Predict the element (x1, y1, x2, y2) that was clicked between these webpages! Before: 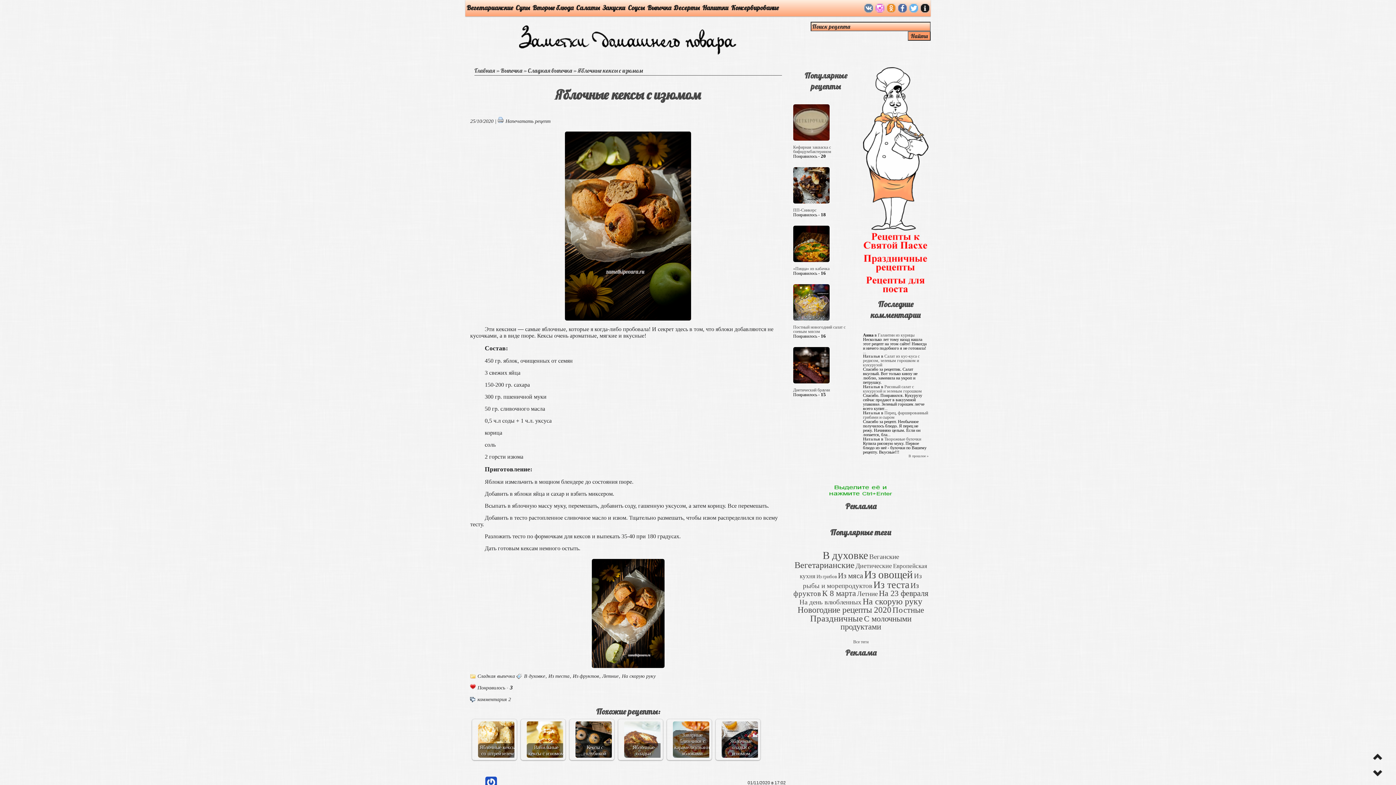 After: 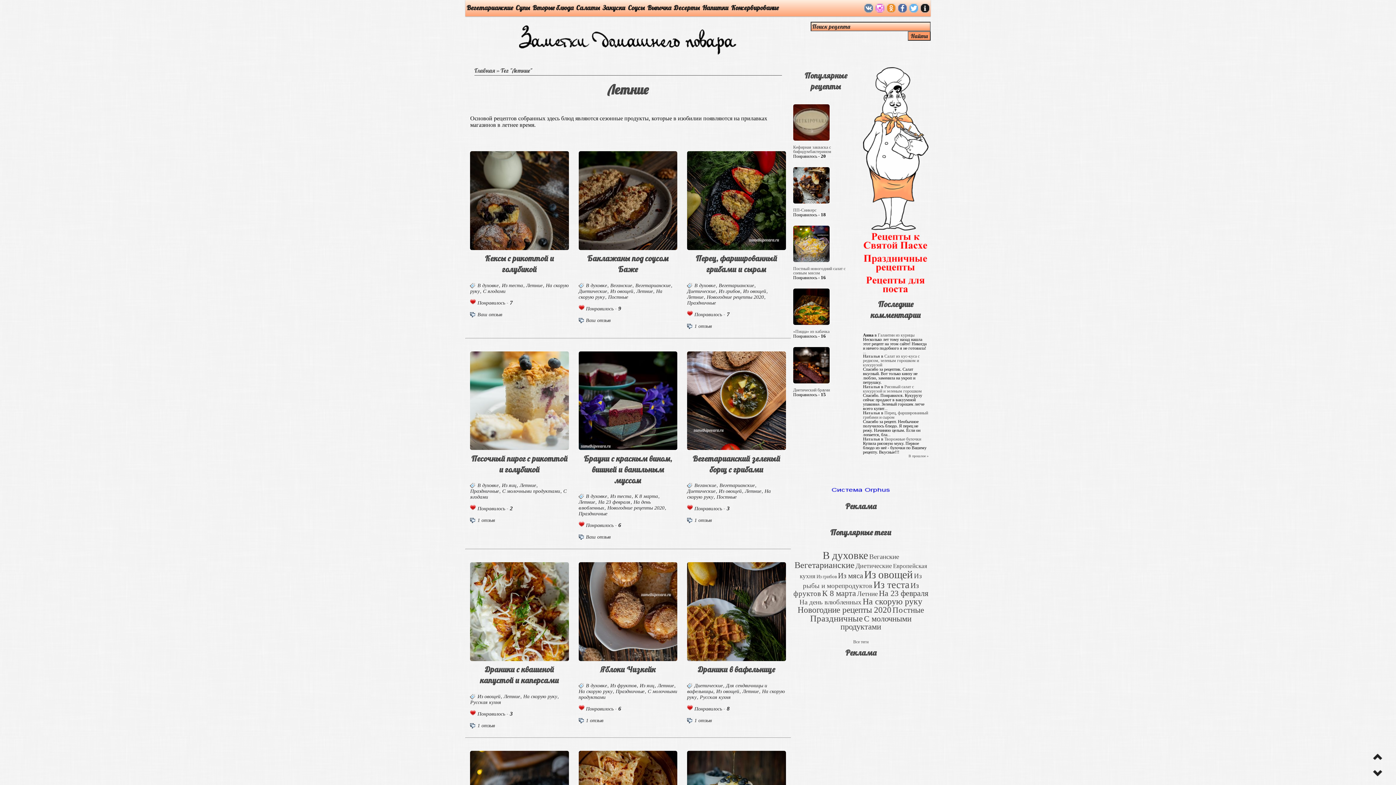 Action: bbox: (602, 673, 619, 679) label: Летние